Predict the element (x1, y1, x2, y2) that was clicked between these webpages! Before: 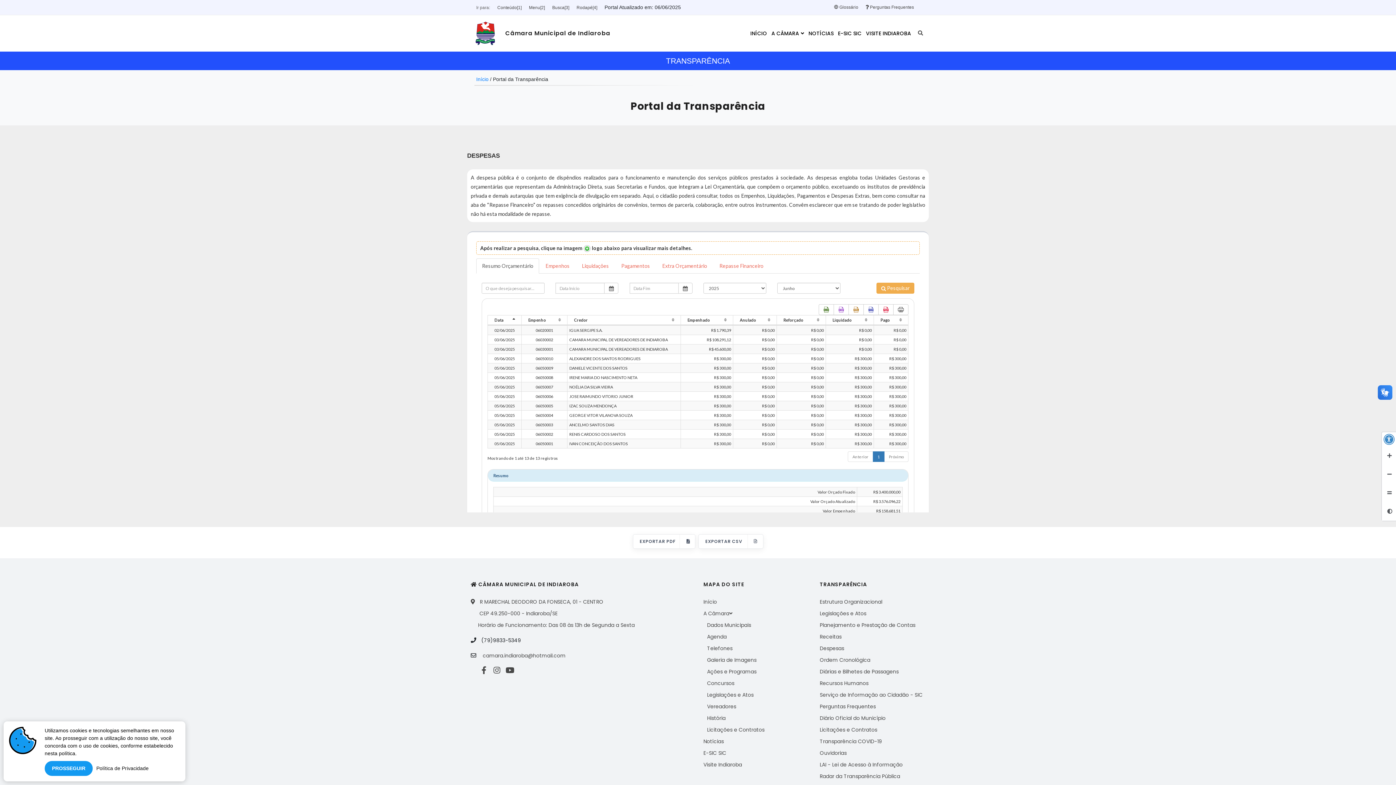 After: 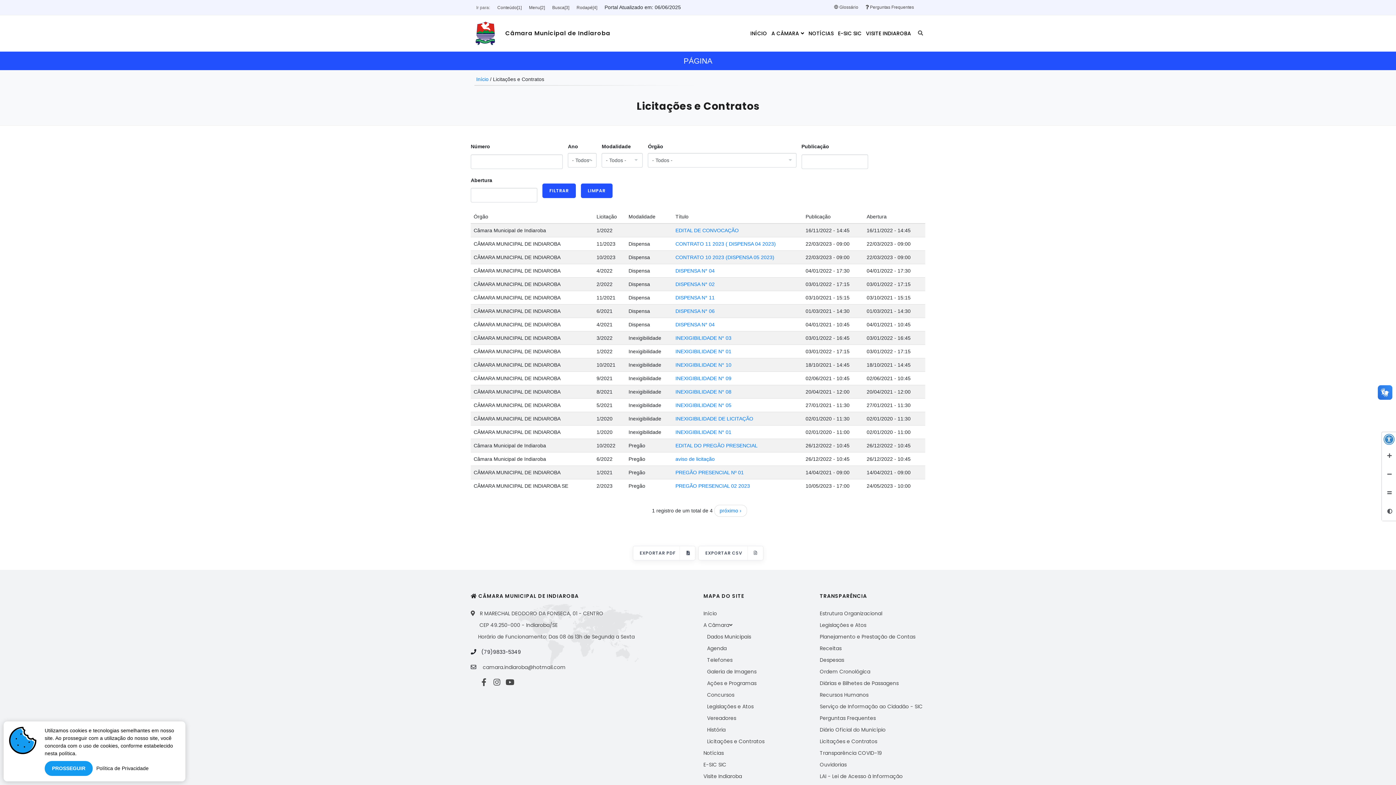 Action: bbox: (707, 726, 764, 733) label: Licitações e Contratos